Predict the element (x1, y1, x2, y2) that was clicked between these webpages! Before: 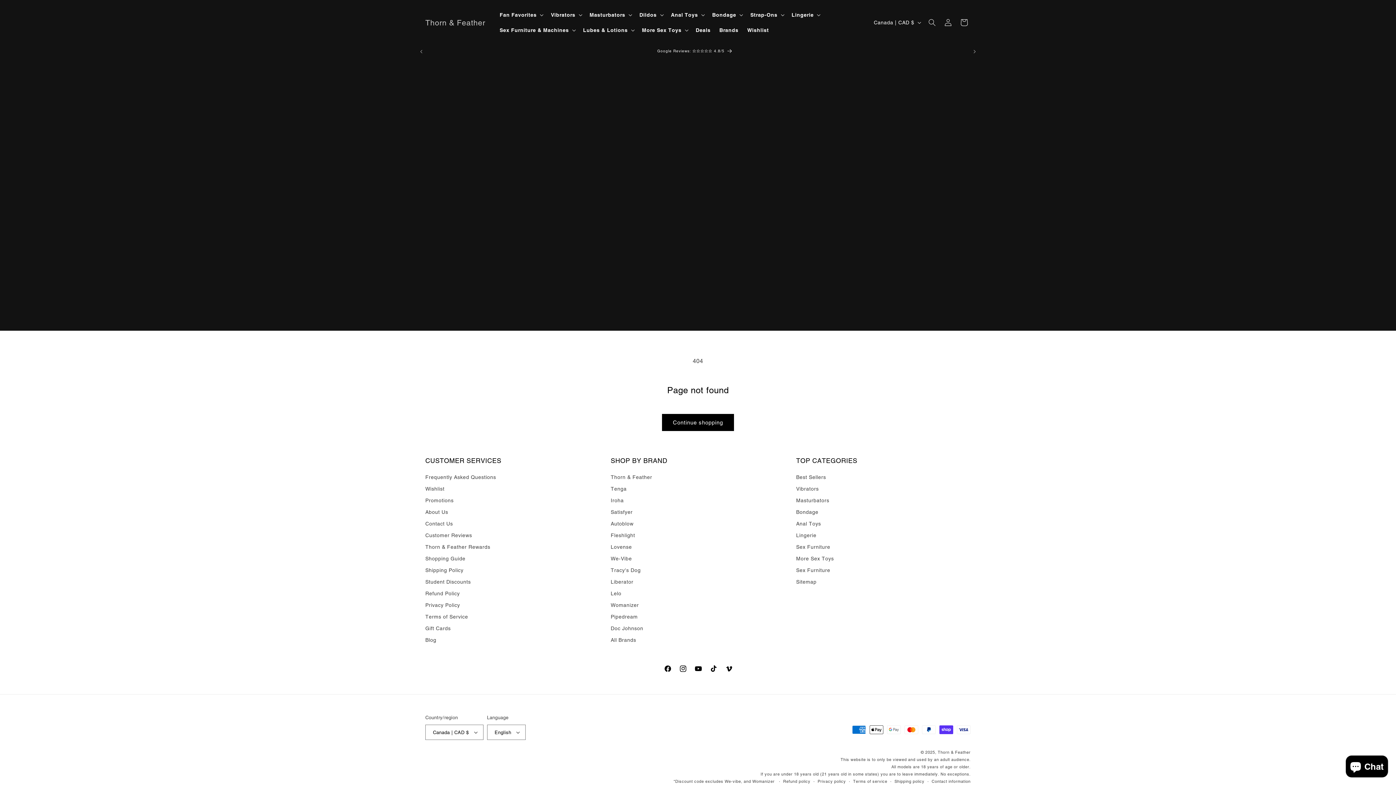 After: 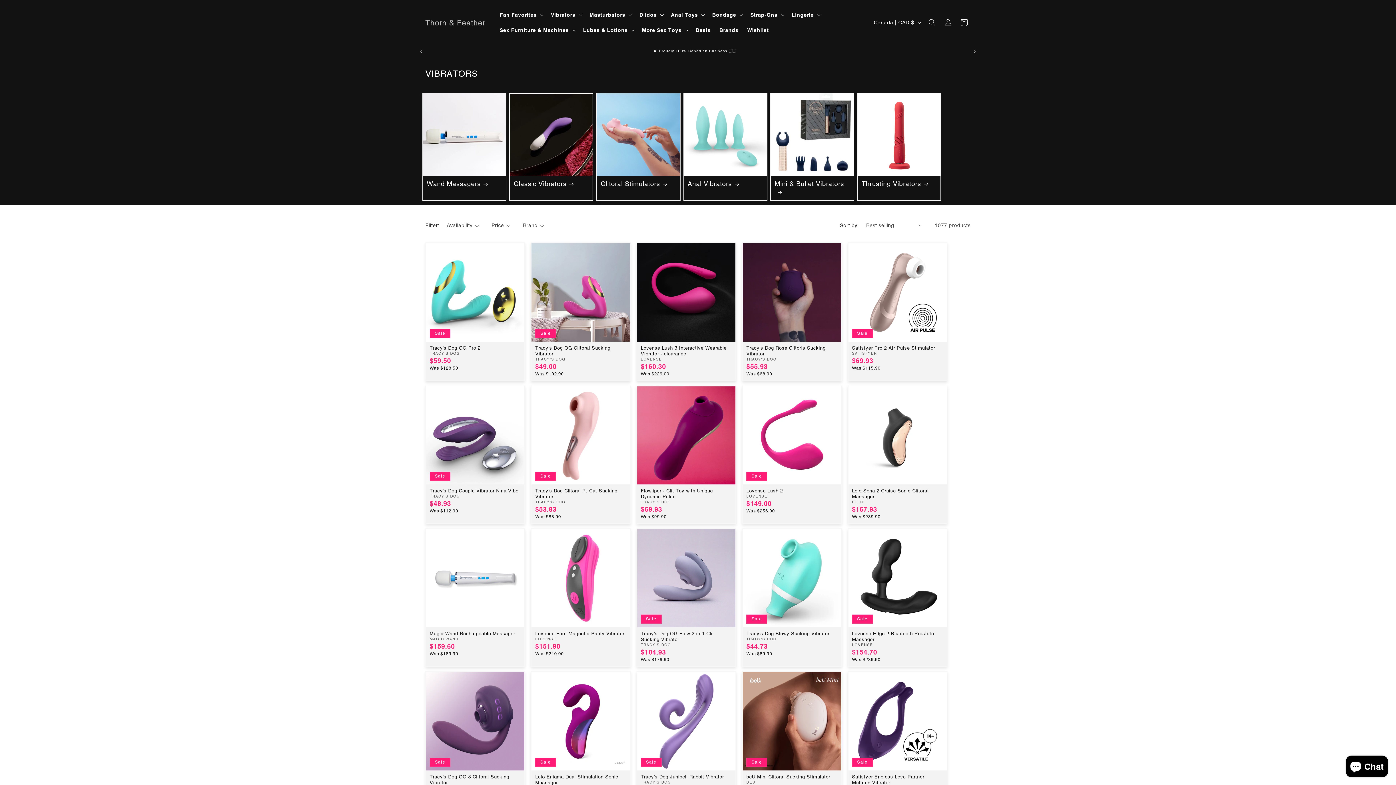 Action: bbox: (546, 7, 585, 22) label: Vibrators